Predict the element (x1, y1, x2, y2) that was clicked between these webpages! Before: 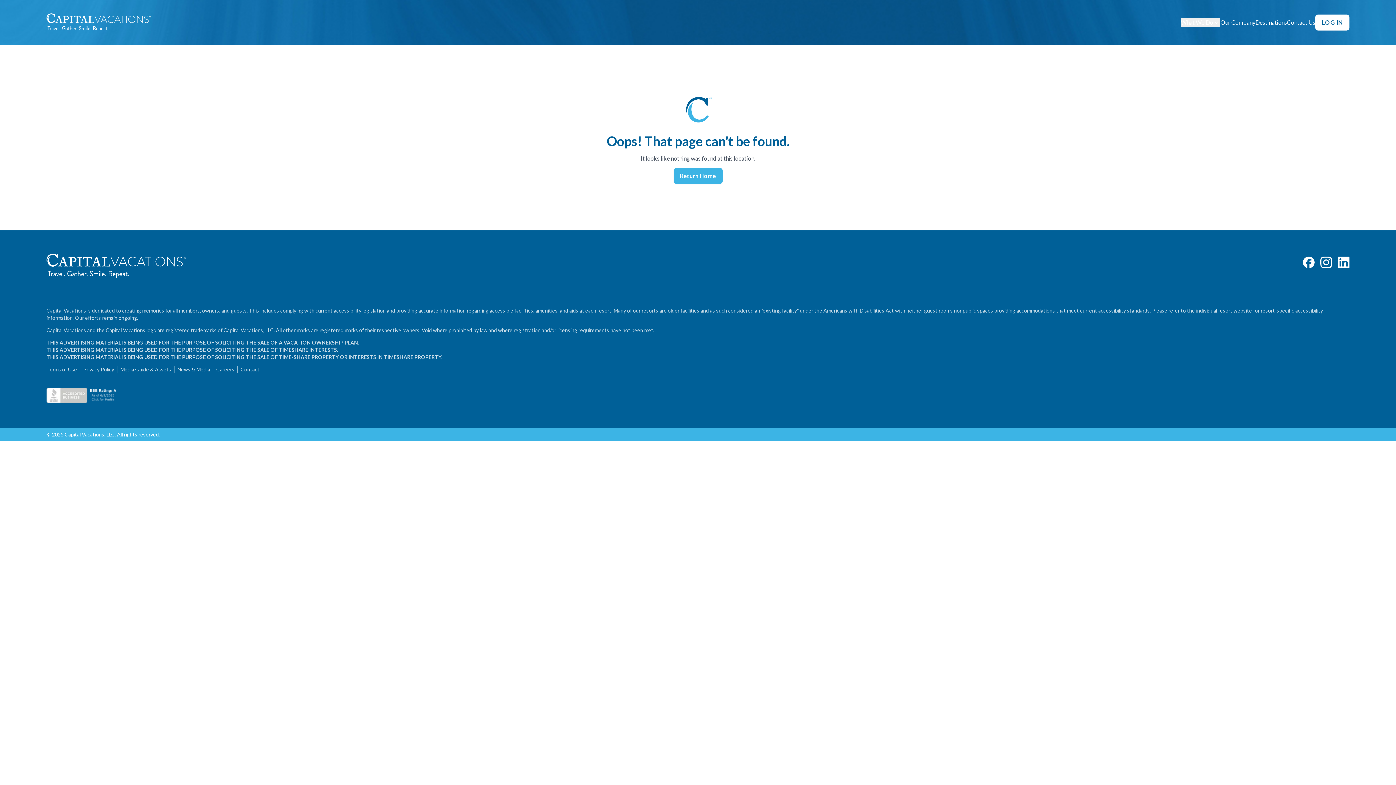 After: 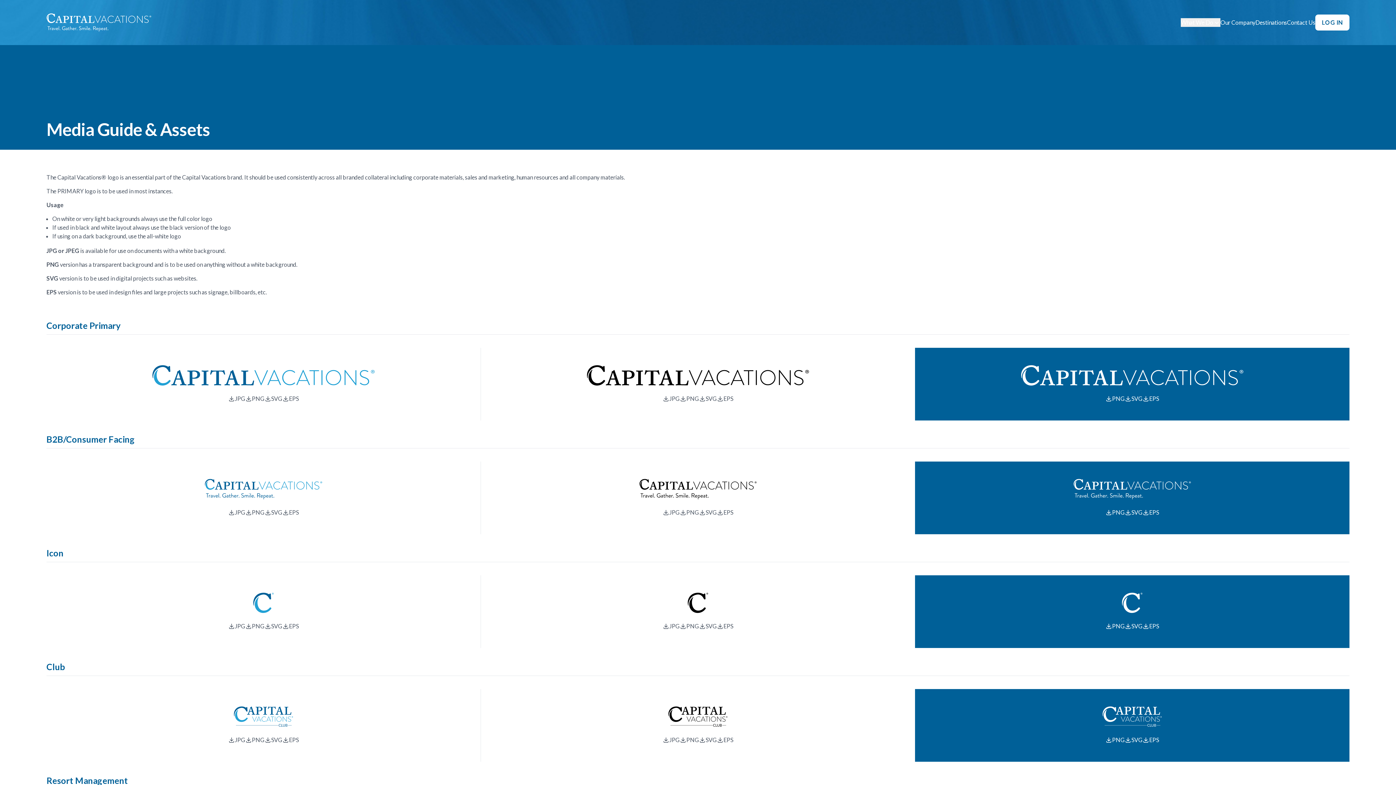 Action: label: Media Guide & Assets bbox: (120, 366, 171, 372)